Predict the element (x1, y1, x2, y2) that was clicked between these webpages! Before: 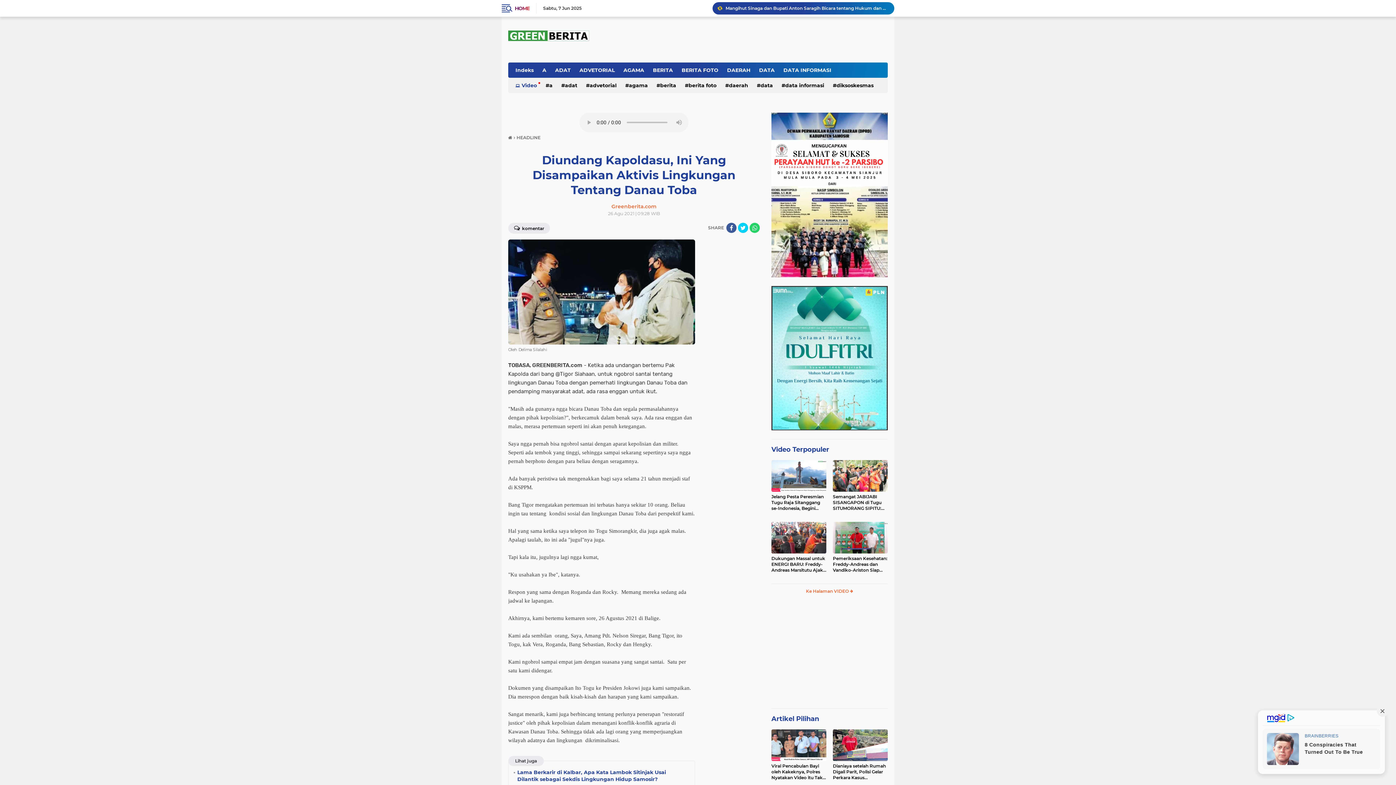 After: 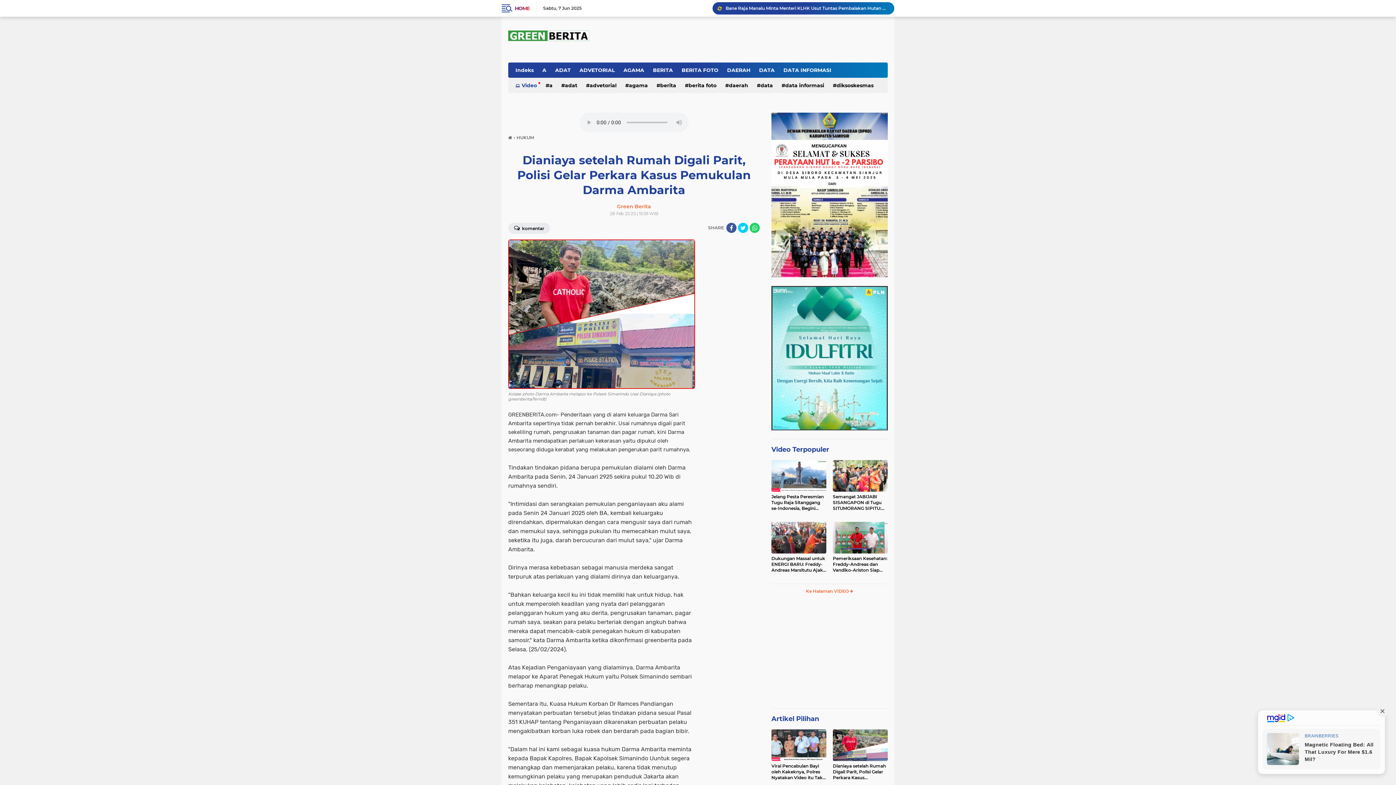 Action: bbox: (833, 763, 888, 781) label: Dianiaya setelah Rumah Digali Parit, Polisi Gelar Perkara Kasus Pemukulan Darma Ambarita